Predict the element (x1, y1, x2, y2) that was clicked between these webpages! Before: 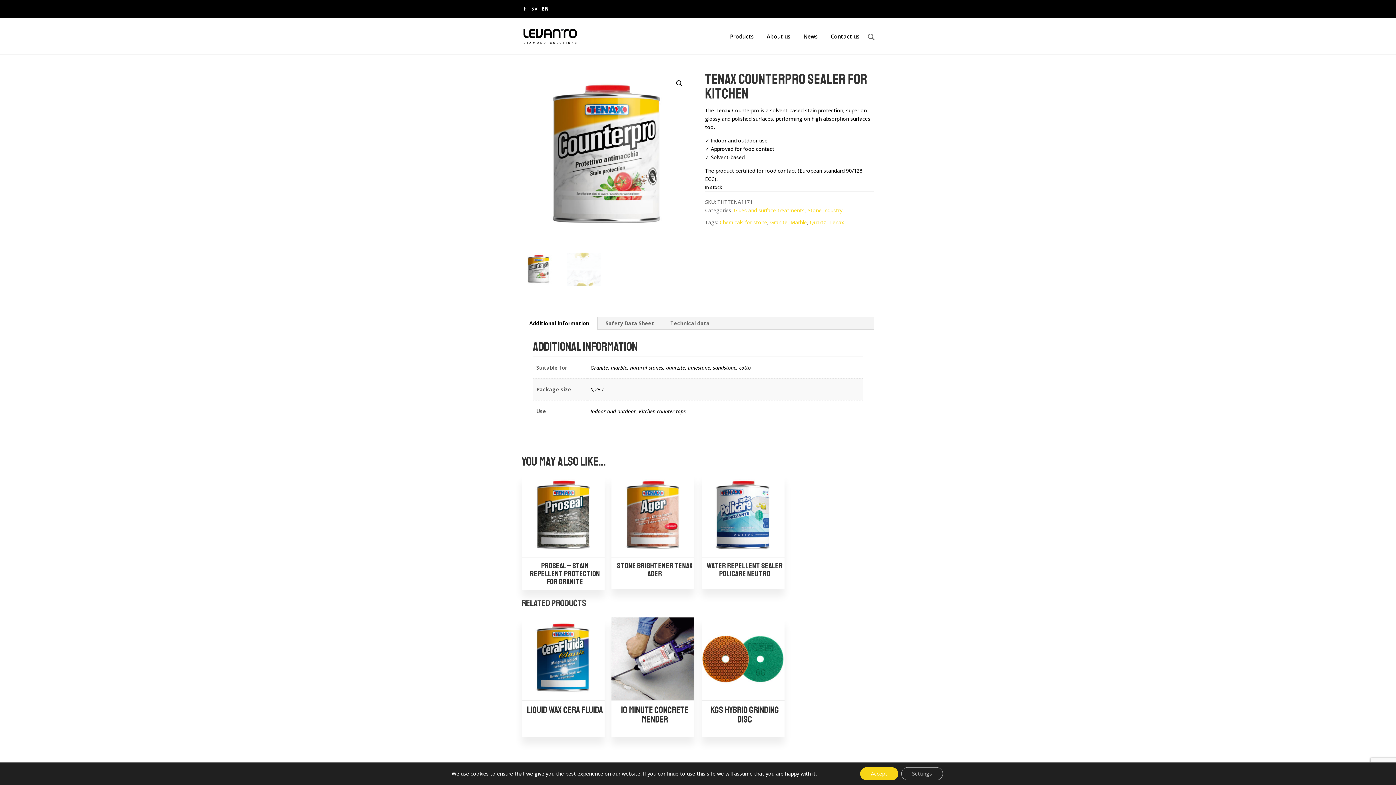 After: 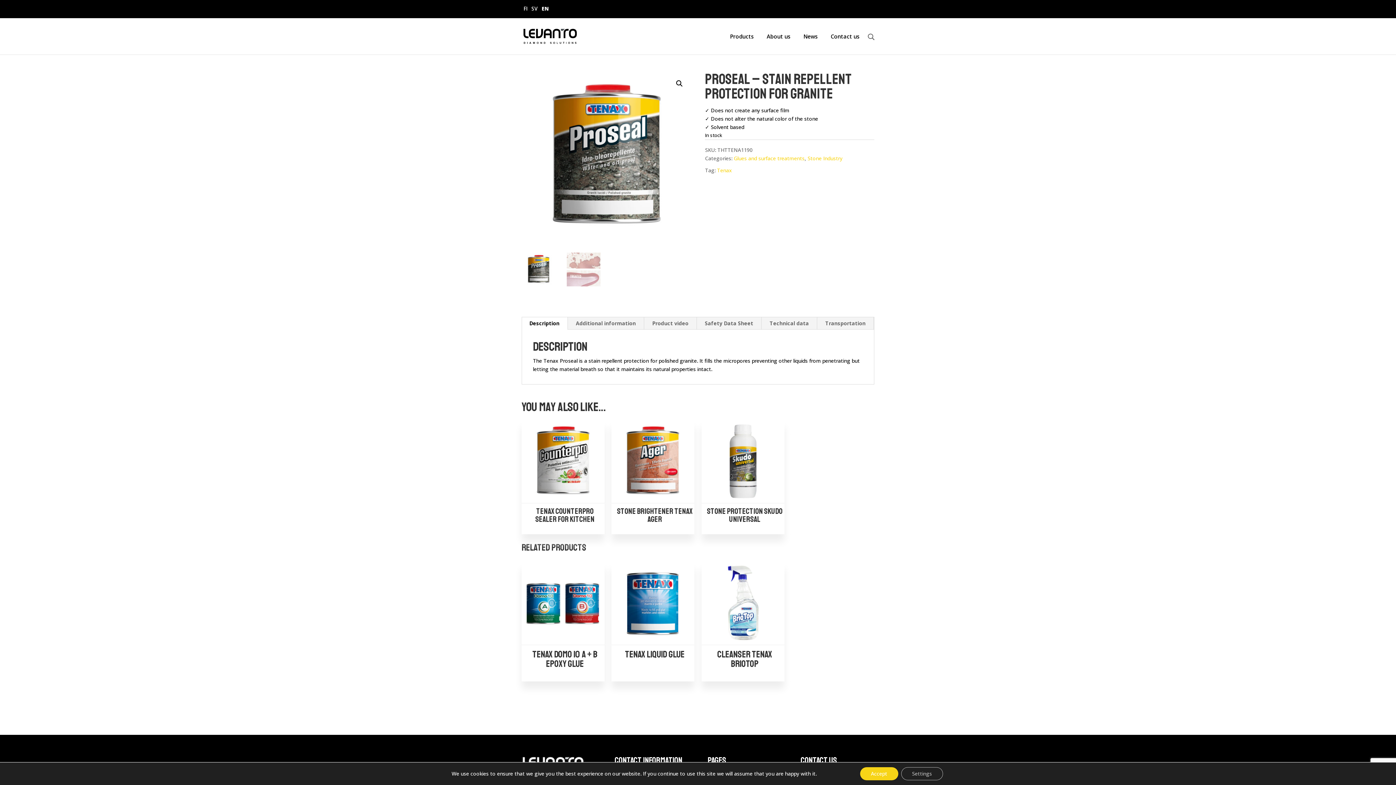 Action: bbox: (521, 475, 604, 590) label: Proseal – Stain repellent protection for granite